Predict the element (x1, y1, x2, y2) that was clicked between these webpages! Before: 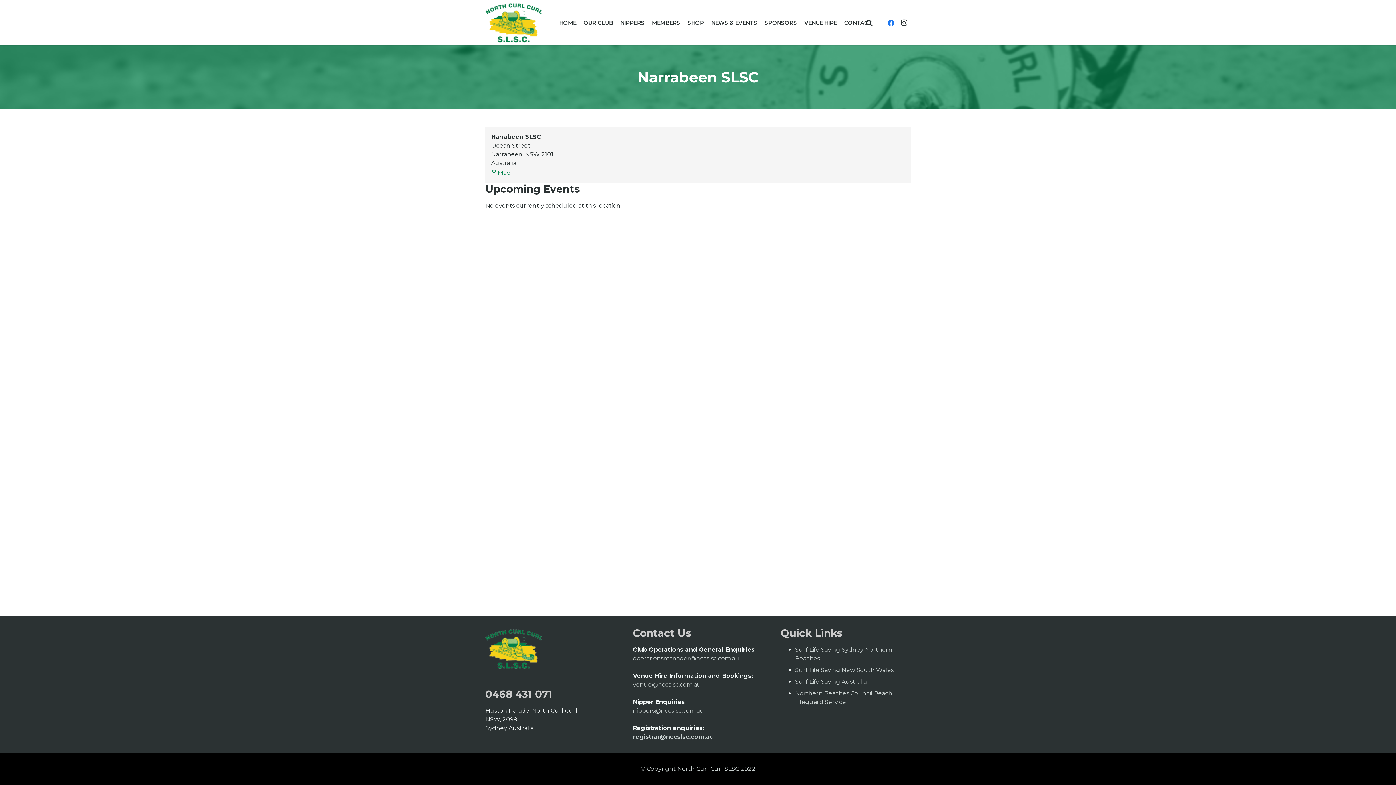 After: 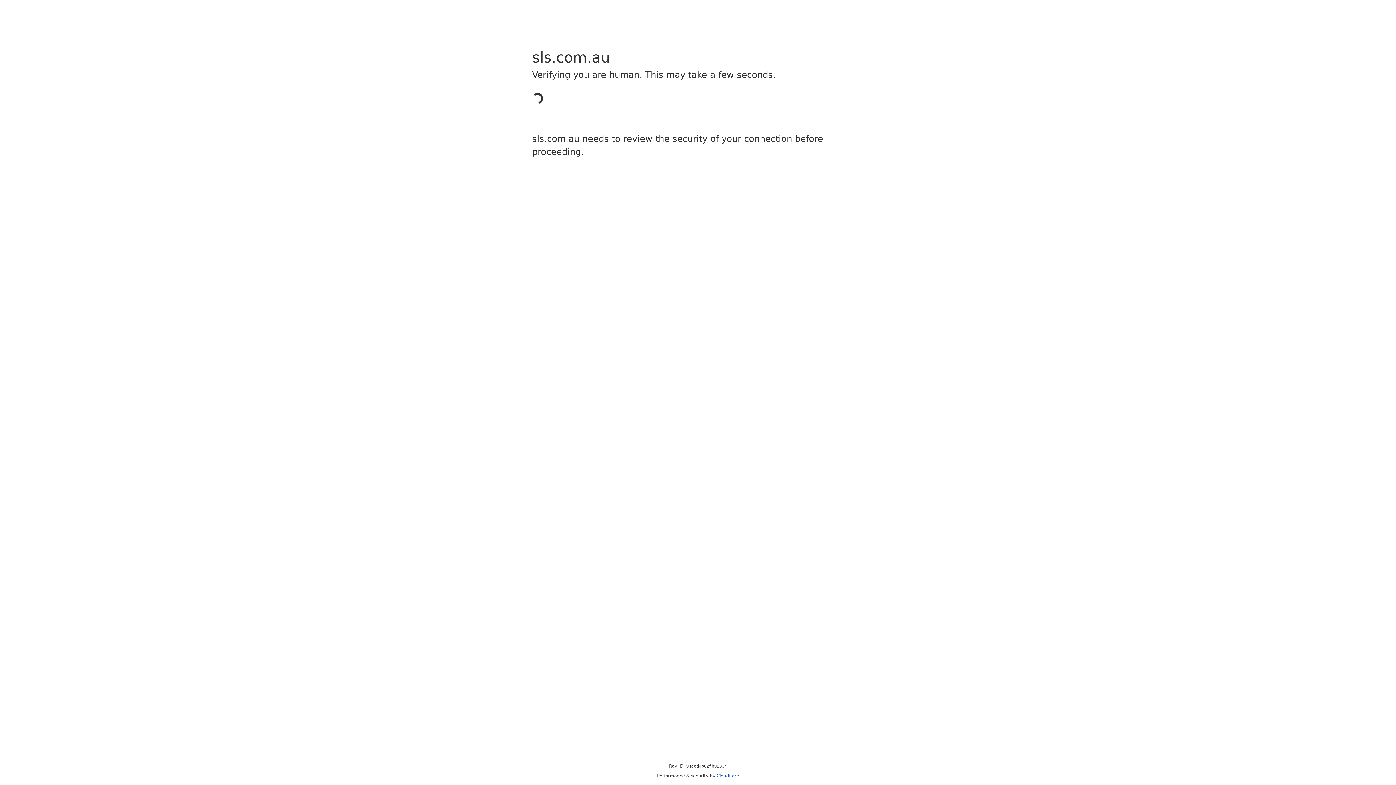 Action: bbox: (795, 678, 866, 685) label: Surf Life Saving Australia